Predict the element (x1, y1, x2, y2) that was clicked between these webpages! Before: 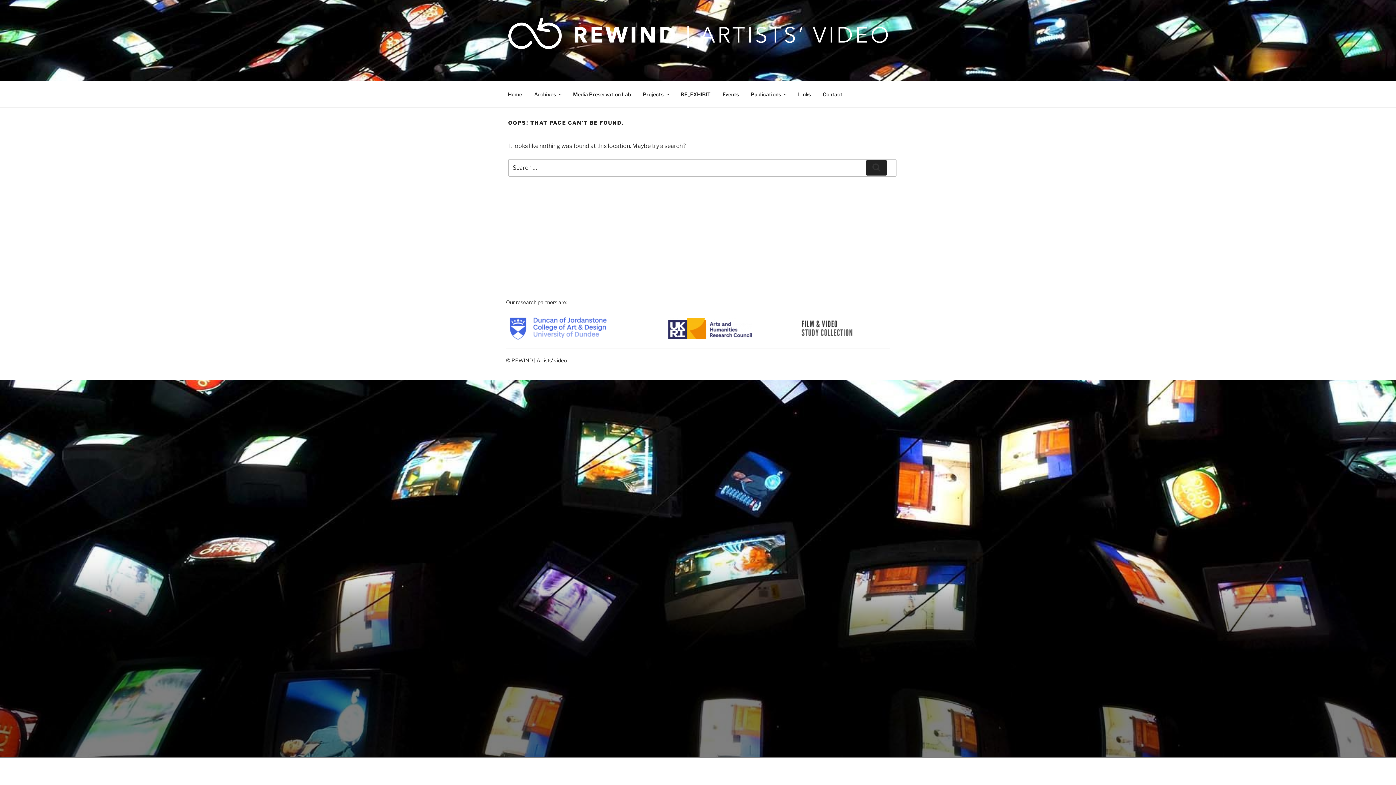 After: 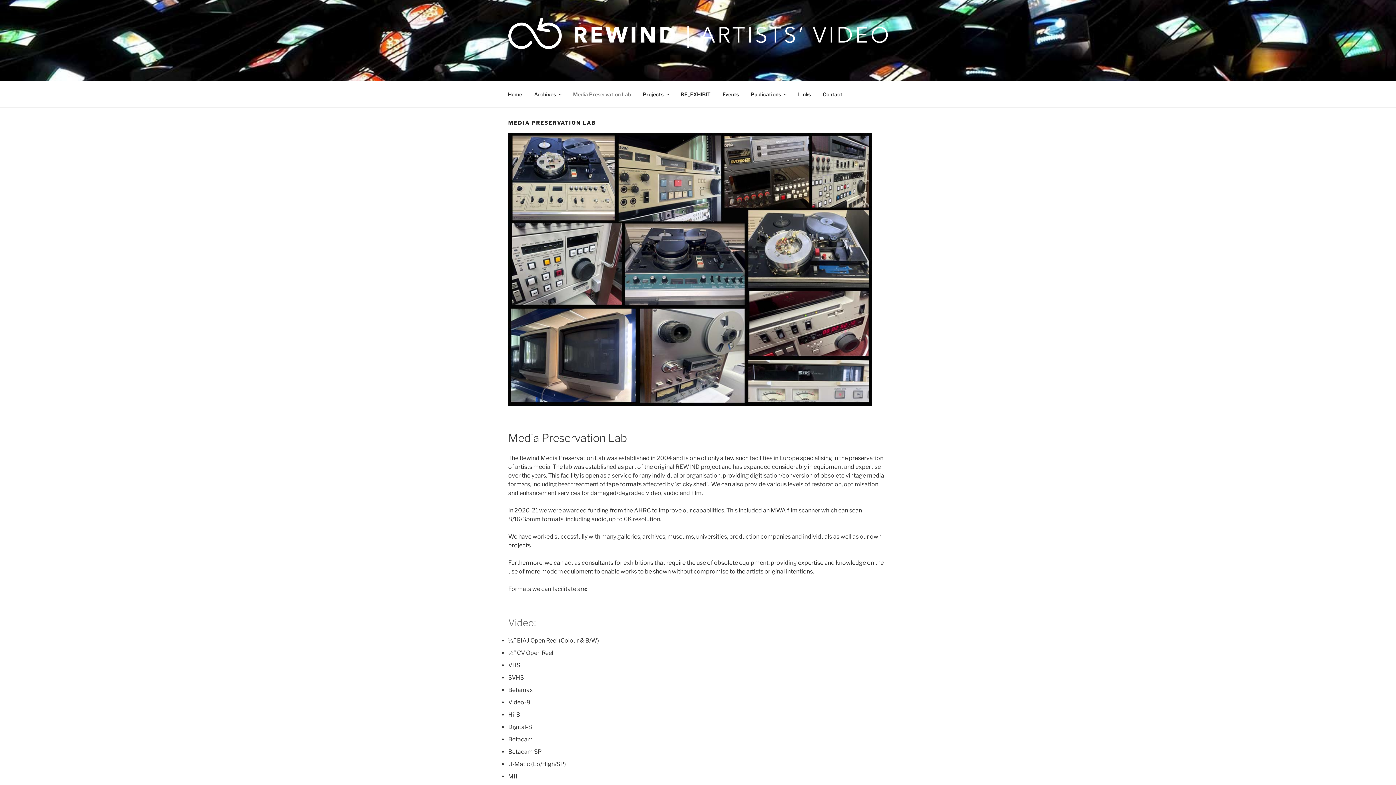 Action: label: Media Preservation Lab bbox: (567, 84, 636, 103)